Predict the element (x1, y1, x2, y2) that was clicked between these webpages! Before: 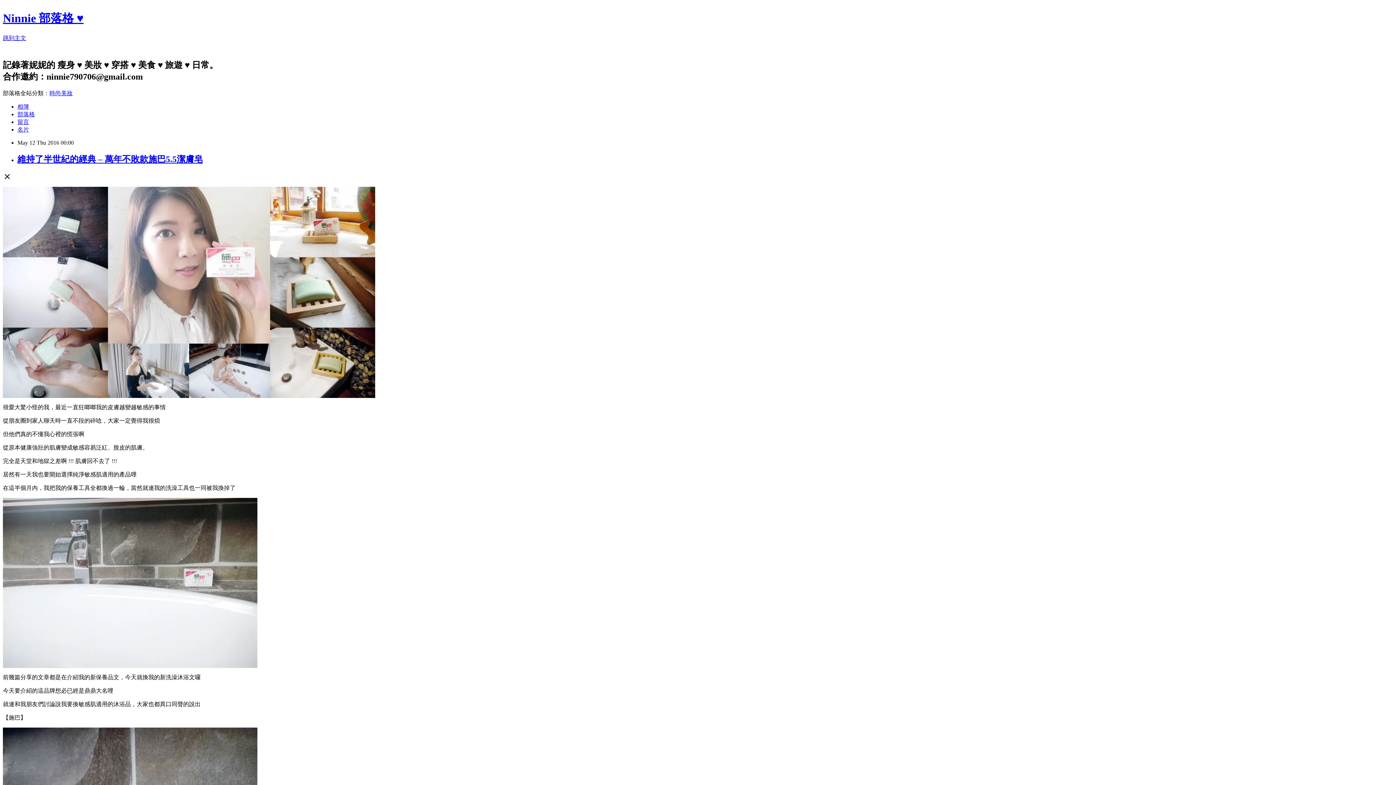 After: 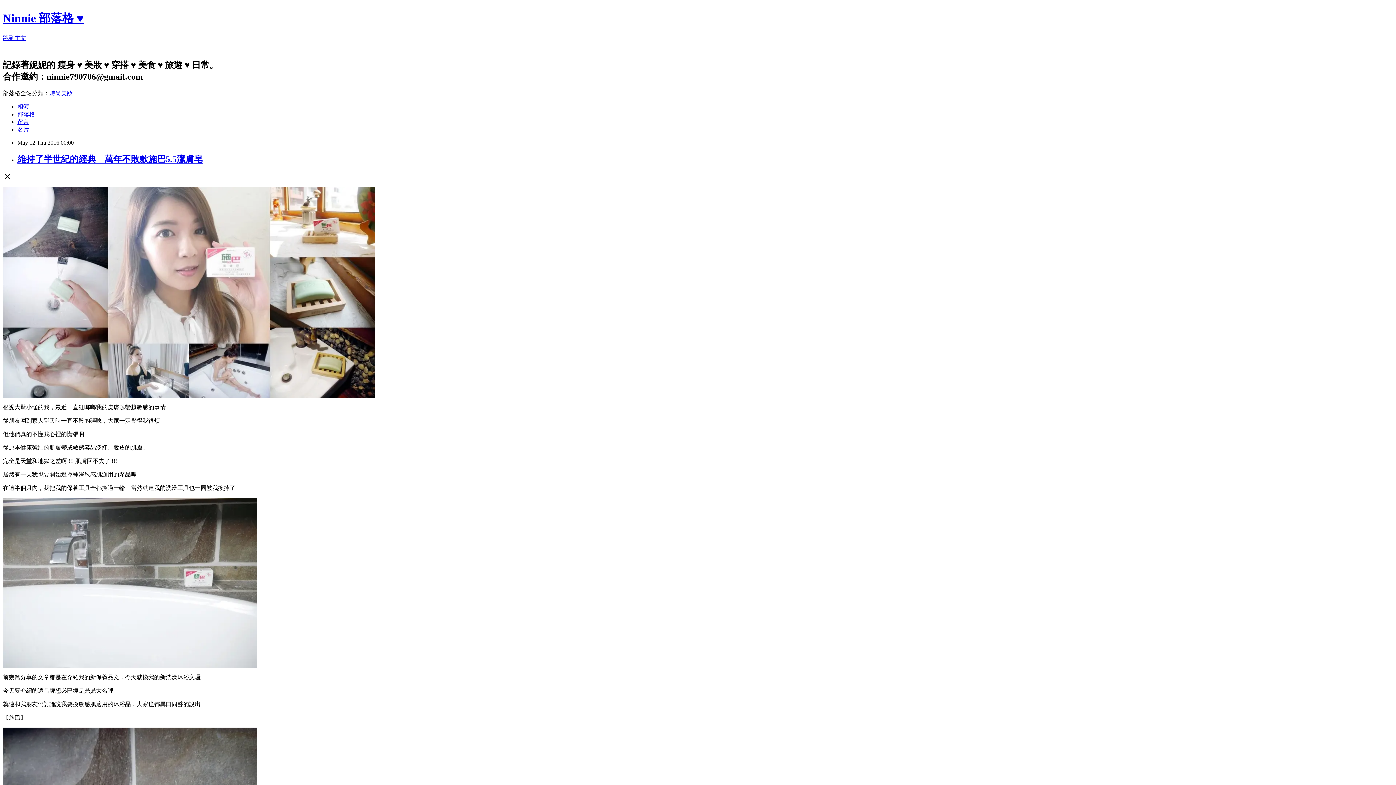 Action: bbox: (17, 118, 29, 124) label: 留言